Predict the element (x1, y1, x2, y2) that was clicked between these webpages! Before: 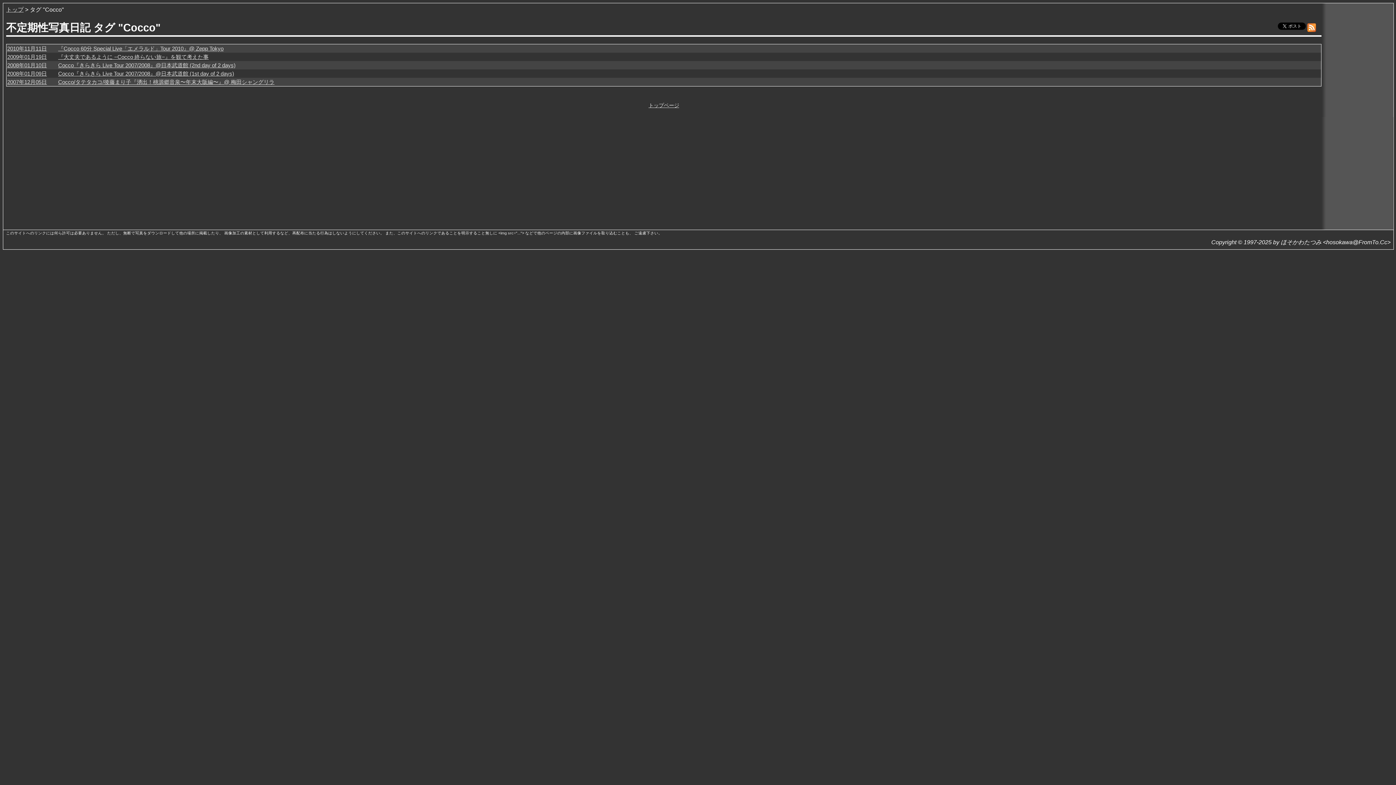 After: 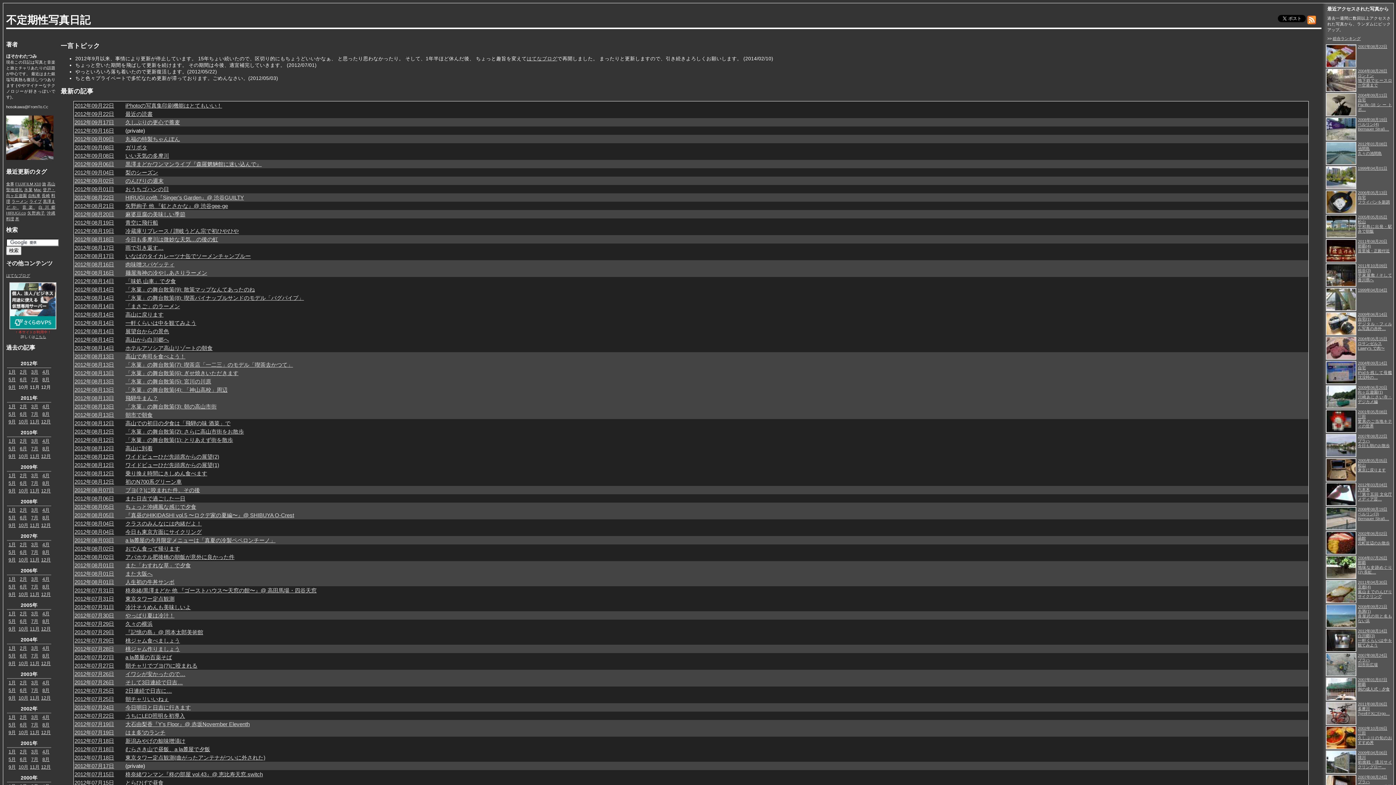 Action: label: トップページ bbox: (648, 102, 679, 108)